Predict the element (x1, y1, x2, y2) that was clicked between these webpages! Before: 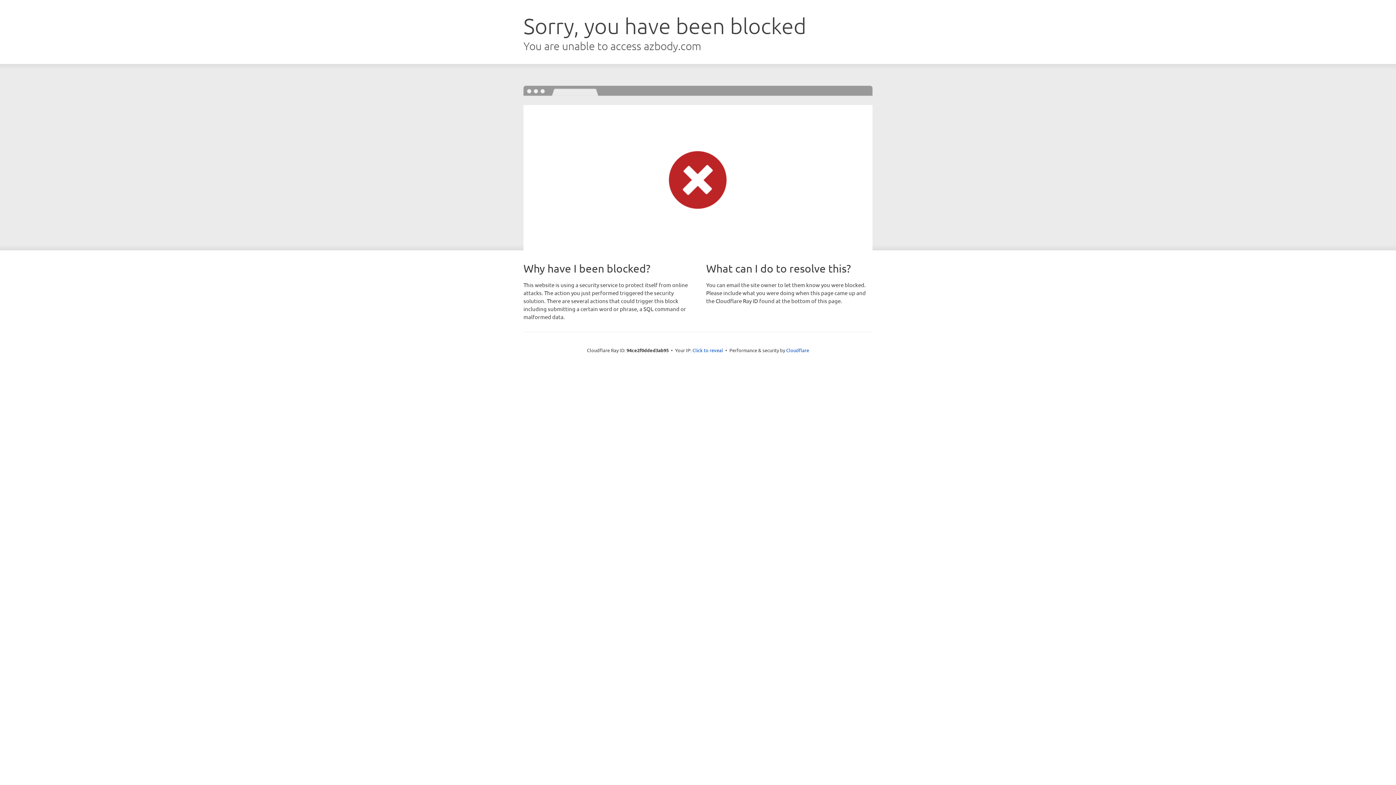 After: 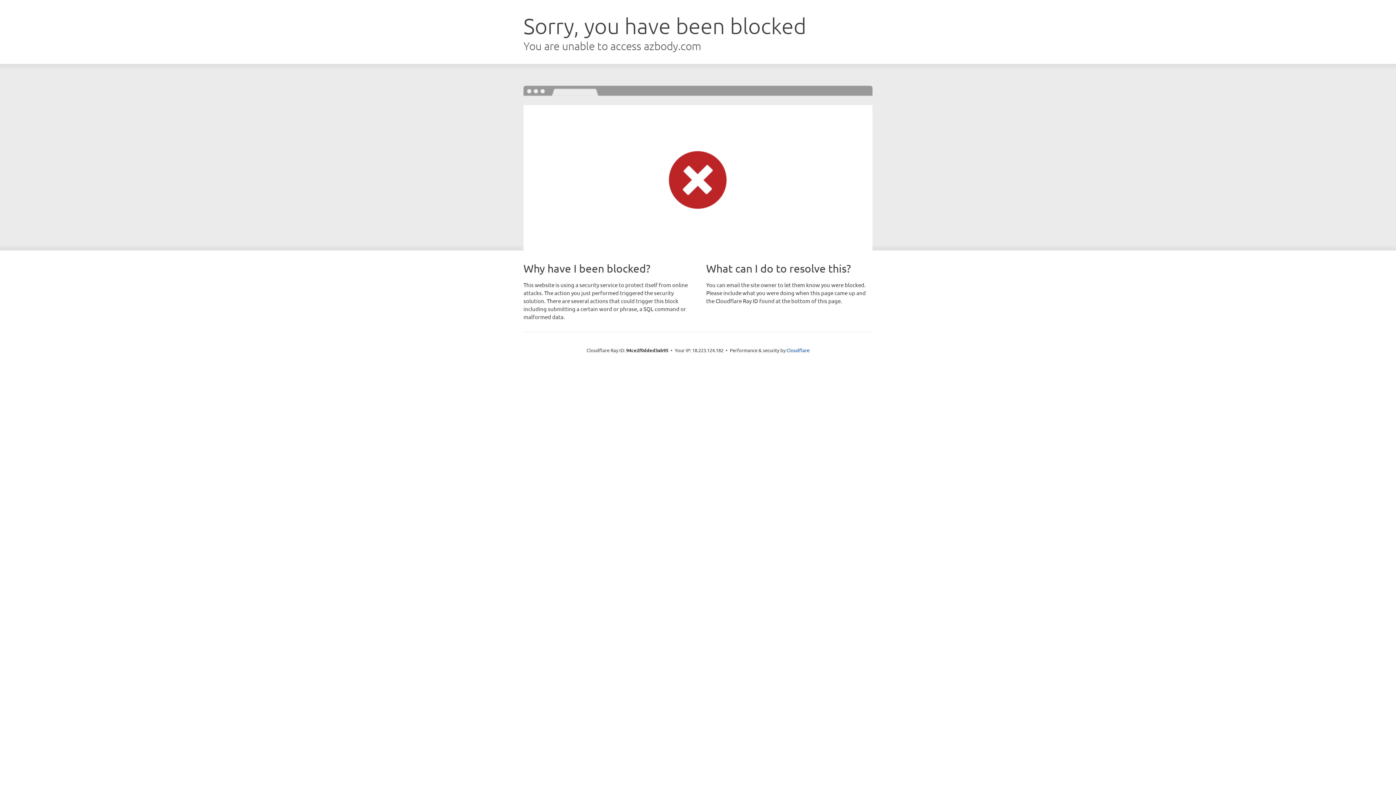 Action: label: Click to reveal bbox: (692, 346, 723, 353)